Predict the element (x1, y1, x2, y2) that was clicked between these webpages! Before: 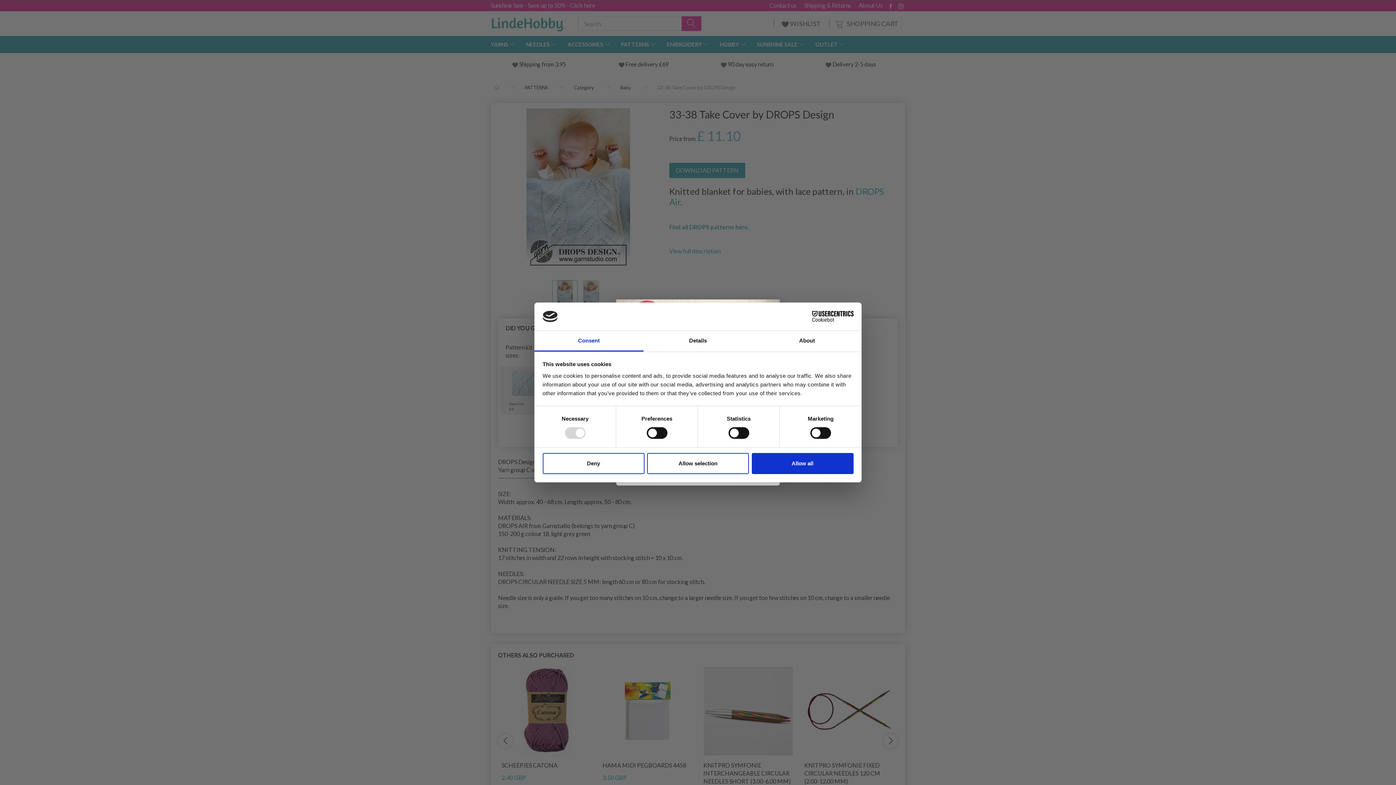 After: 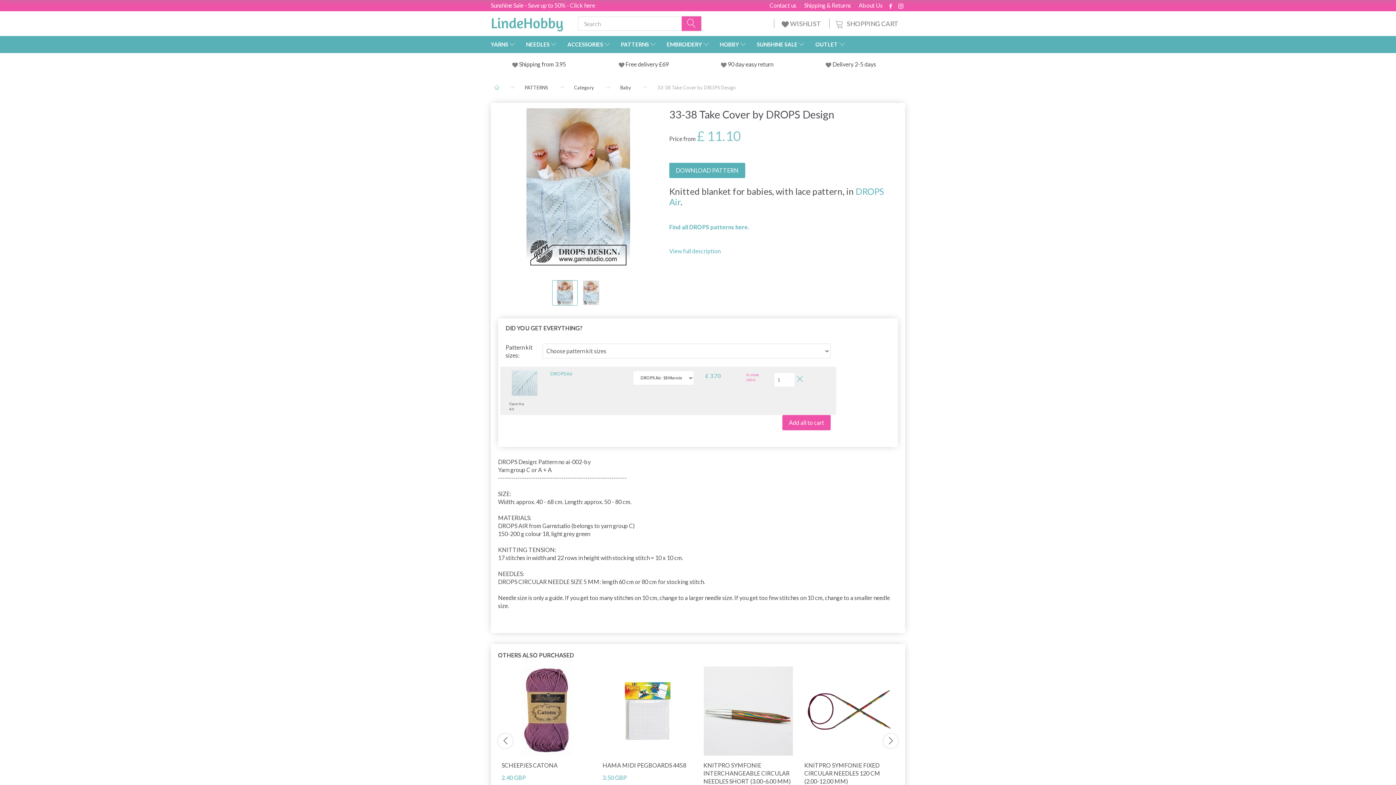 Action: bbox: (751, 453, 853, 474) label: Allow all